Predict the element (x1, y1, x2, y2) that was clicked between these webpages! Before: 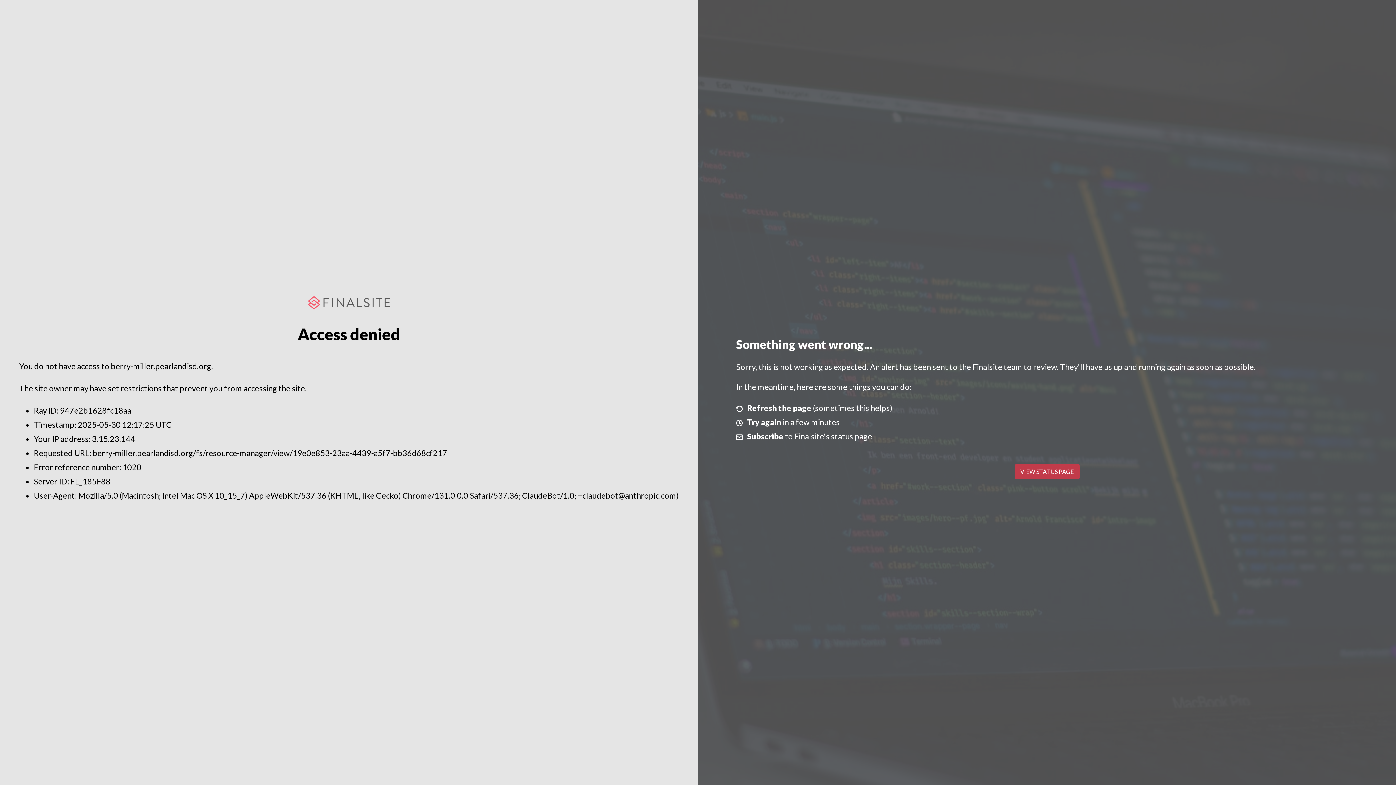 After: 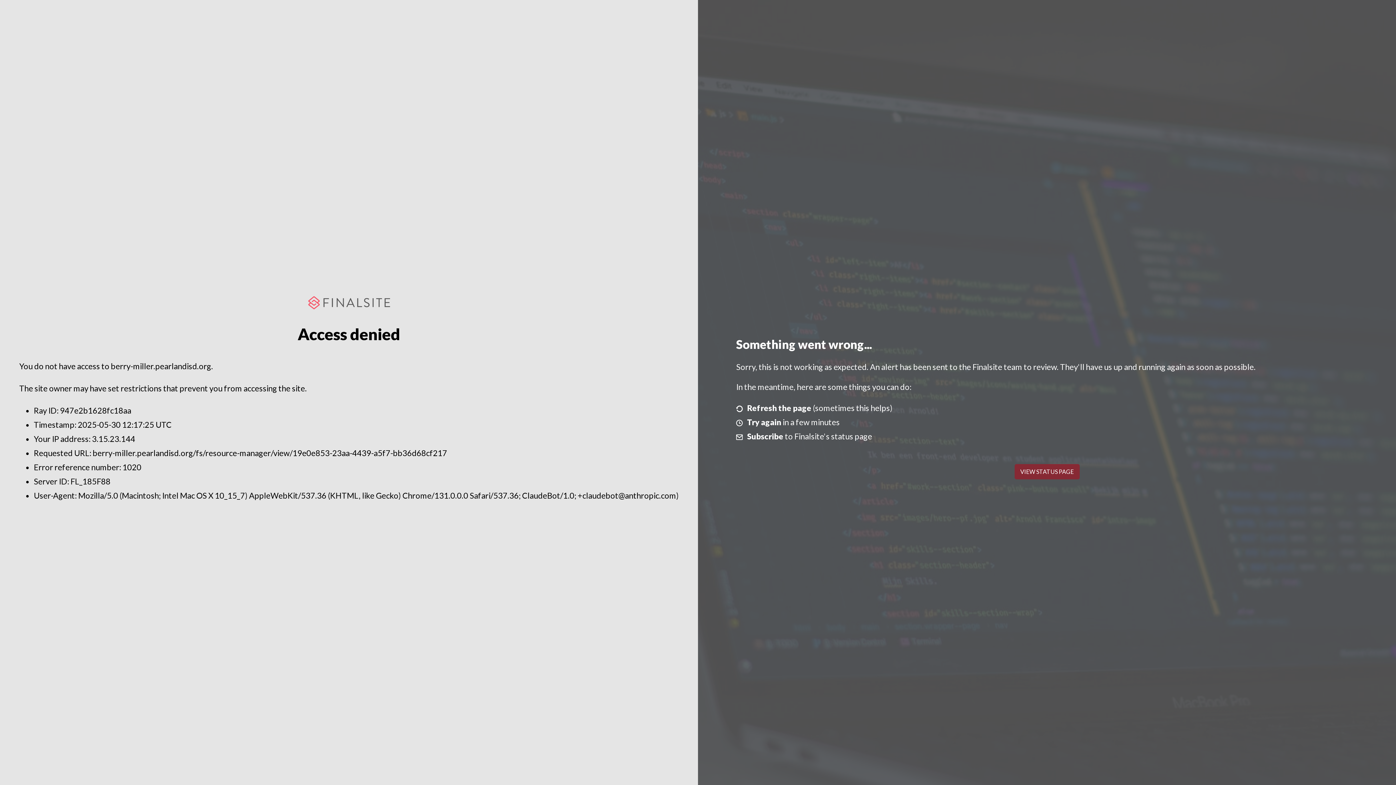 Action: label: VIEW STATUS PAGE bbox: (1014, 464, 1079, 479)